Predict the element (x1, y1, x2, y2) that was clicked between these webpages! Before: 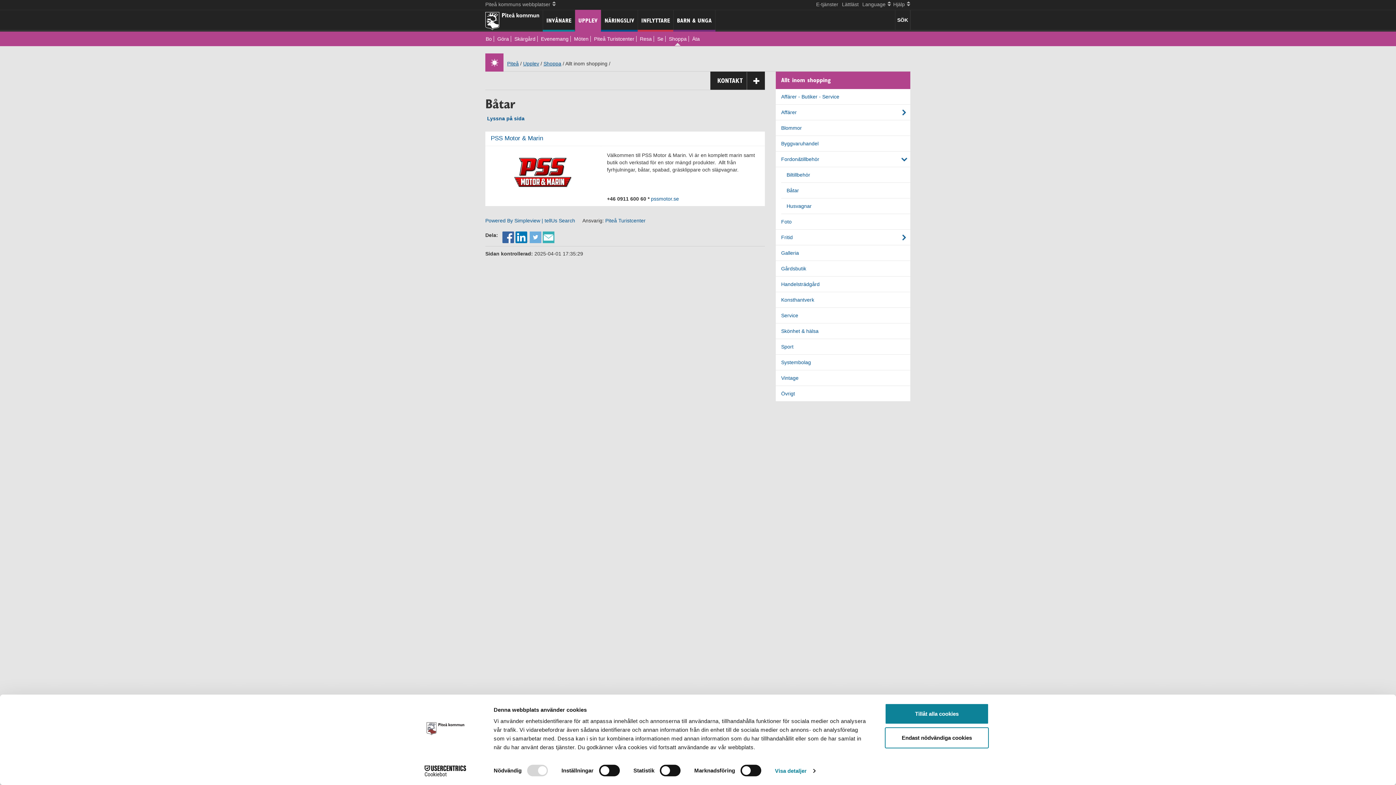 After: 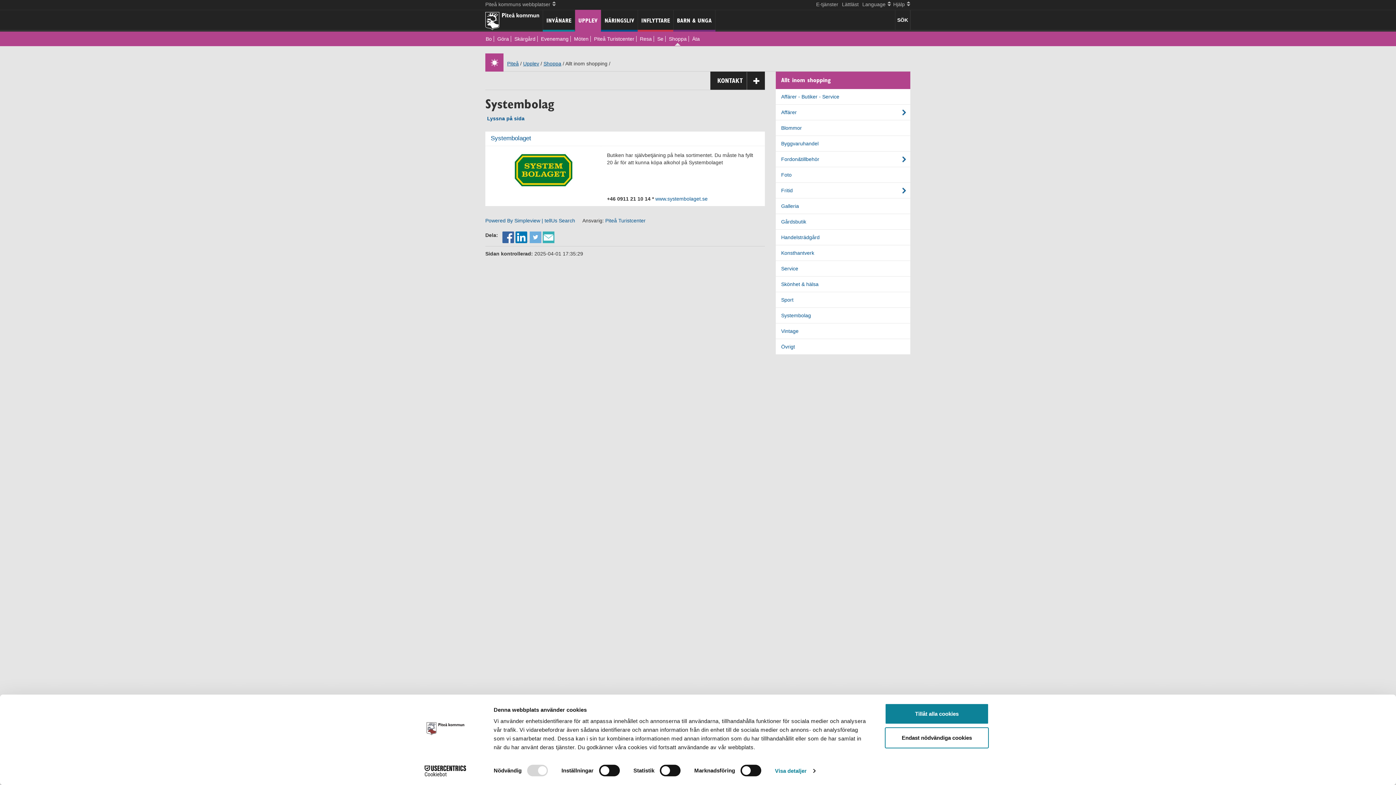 Action: label: Systembolag bbox: (775, 354, 910, 370)